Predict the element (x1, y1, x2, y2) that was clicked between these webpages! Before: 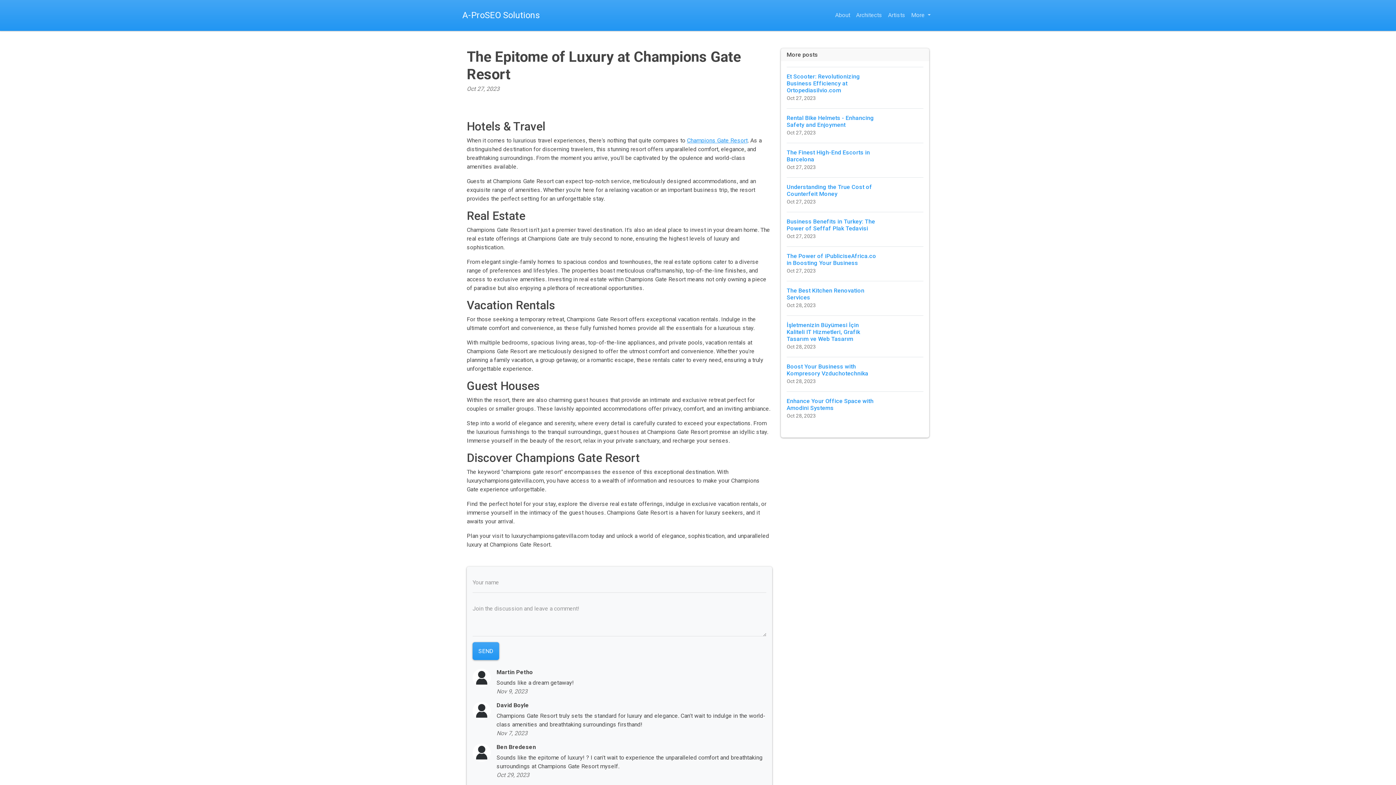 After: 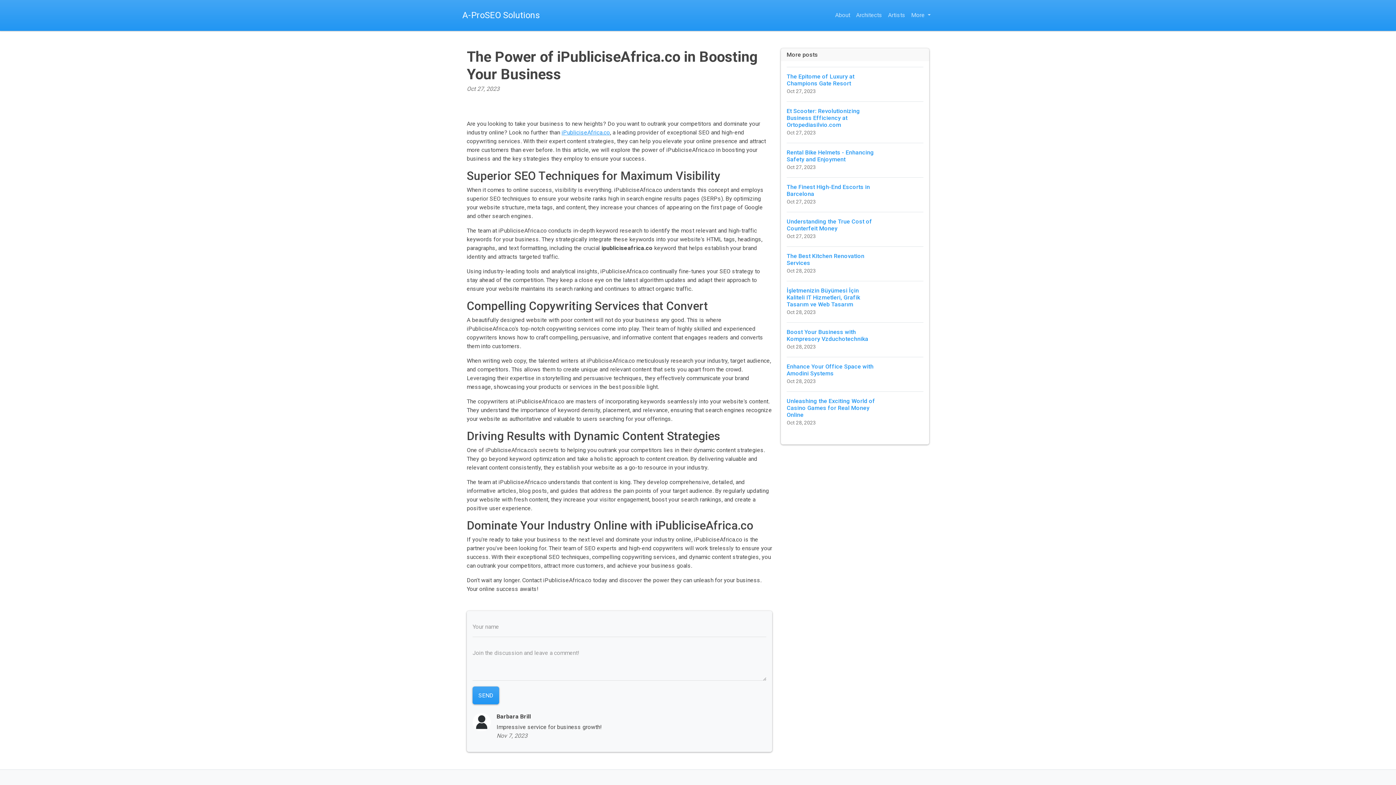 Action: bbox: (786, 246, 923, 281) label: The Power of iPubliciseAfrica.co in Boosting Your Business
Oct 27, 2023